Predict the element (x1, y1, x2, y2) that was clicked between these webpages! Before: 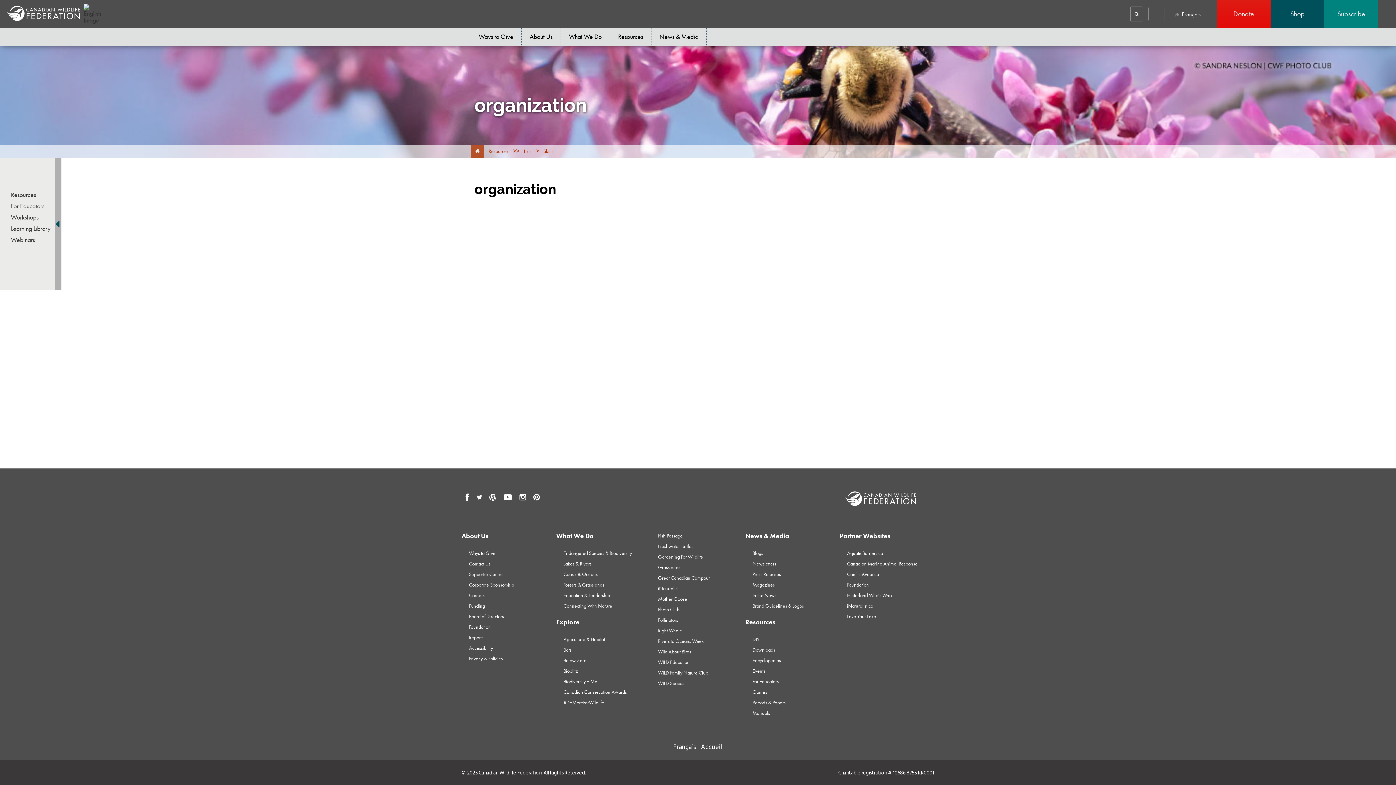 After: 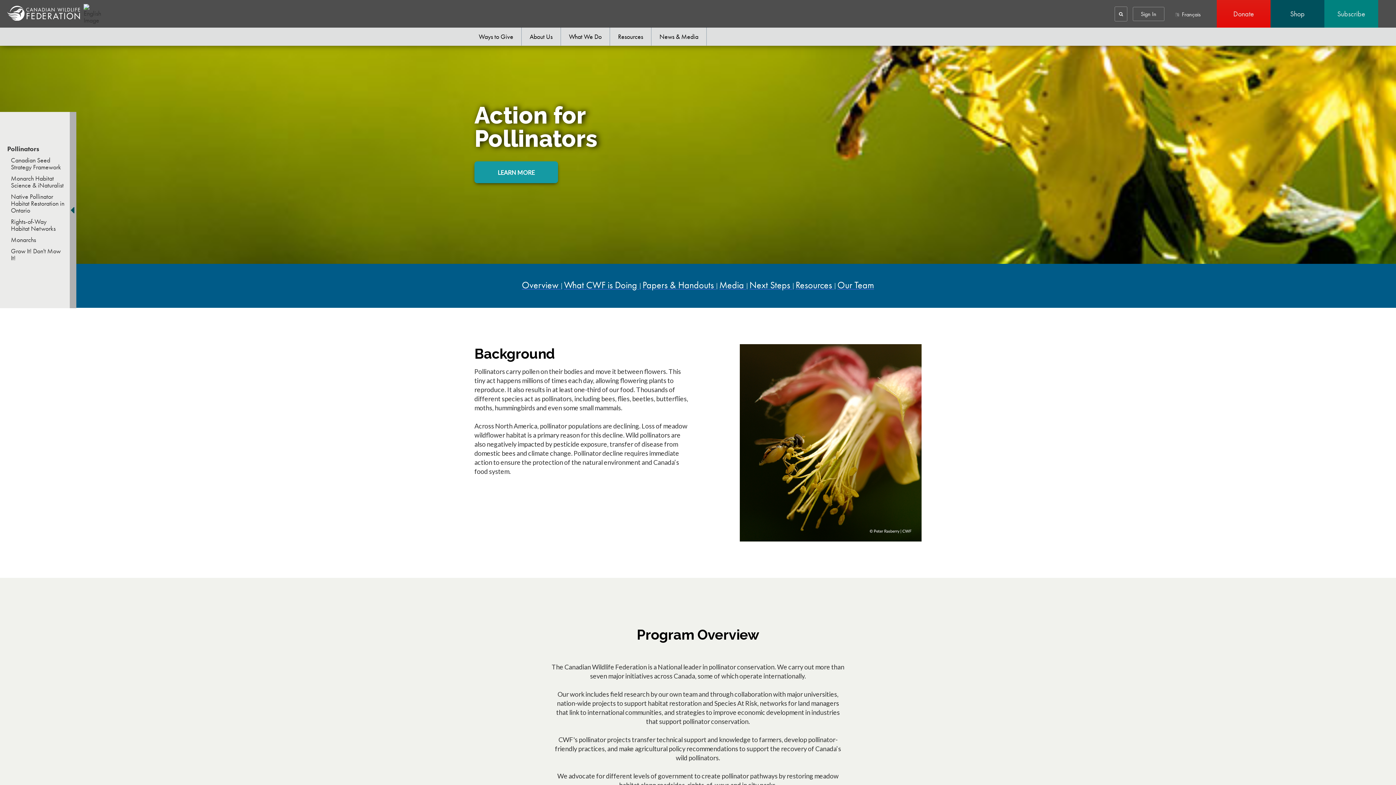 Action: label: Pollinators bbox: (658, 617, 678, 623)